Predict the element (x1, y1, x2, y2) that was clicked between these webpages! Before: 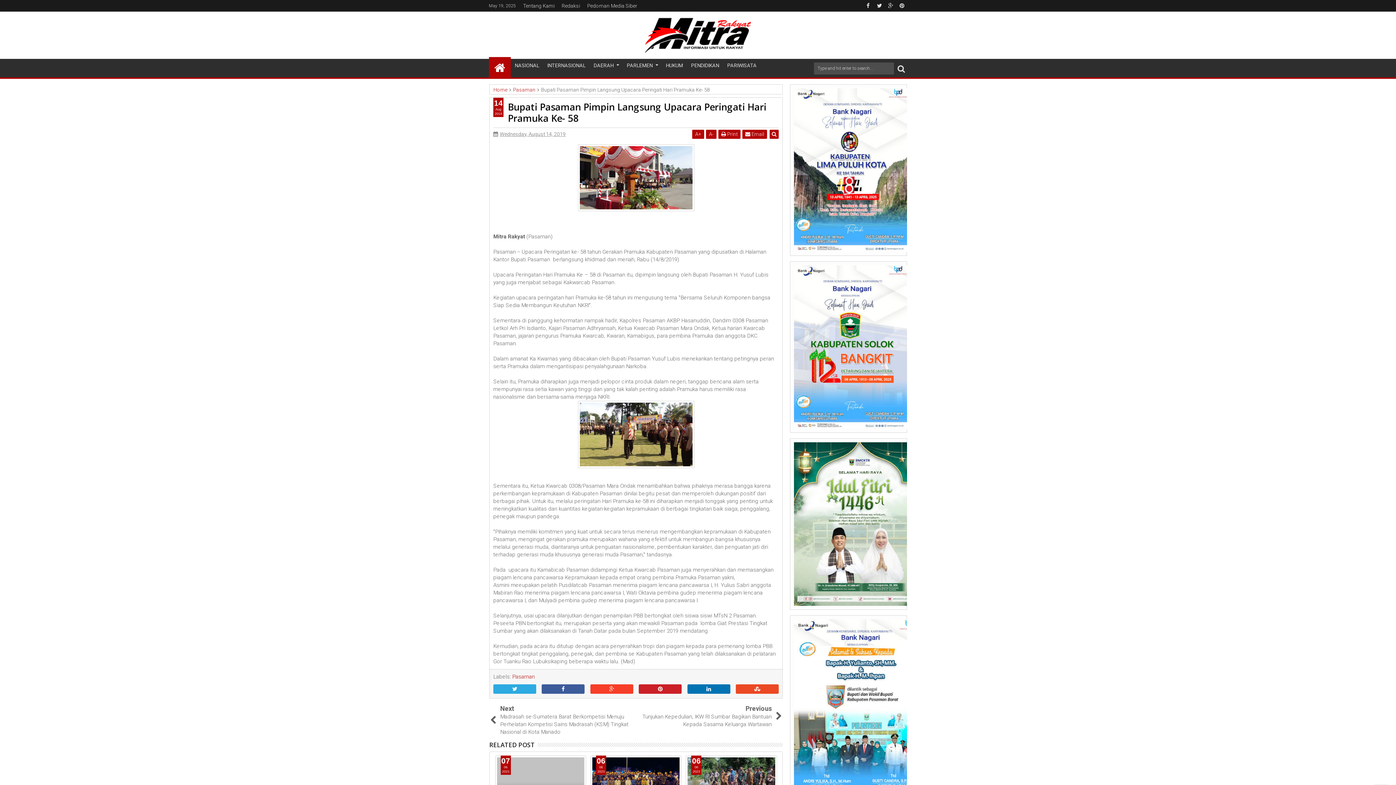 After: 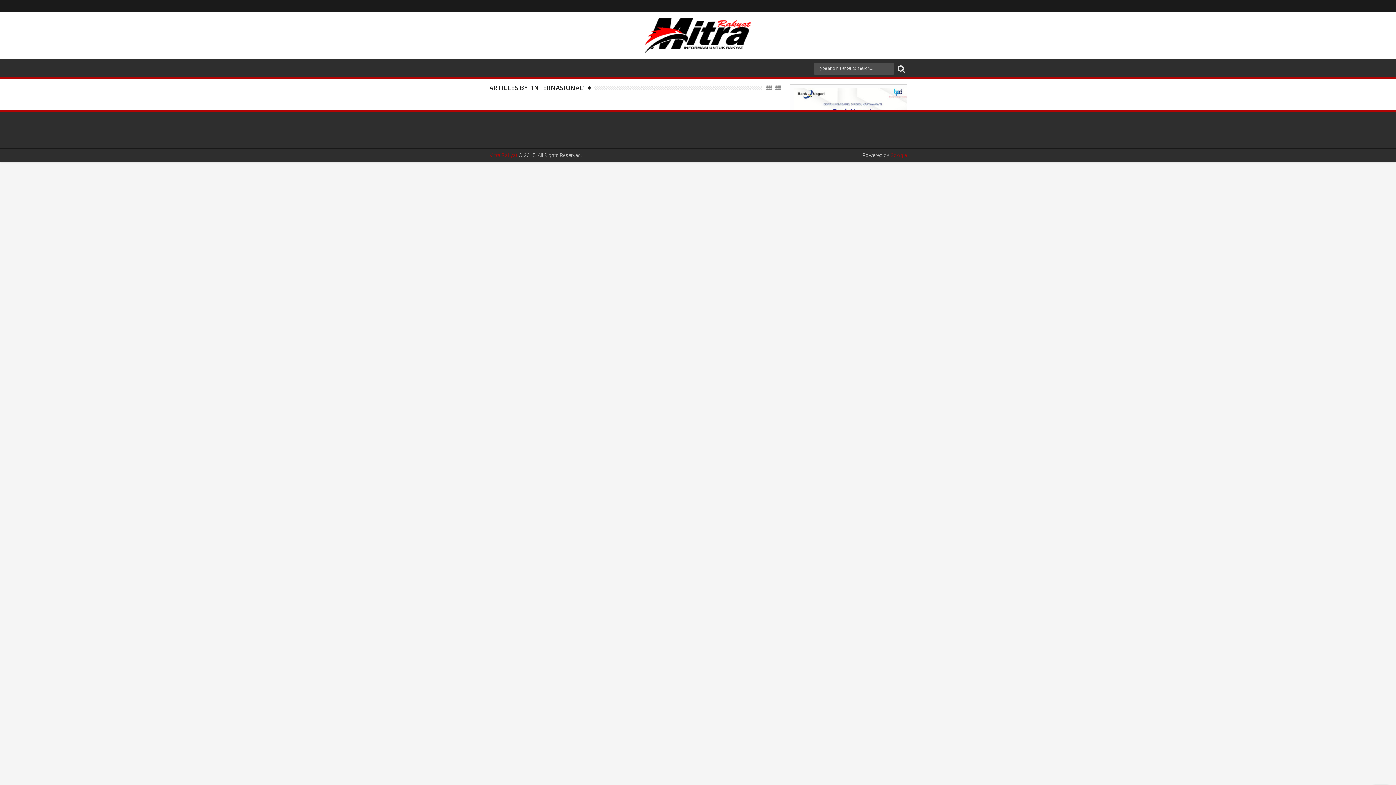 Action: bbox: (543, 58, 589, 78) label: INTERNASIONAL